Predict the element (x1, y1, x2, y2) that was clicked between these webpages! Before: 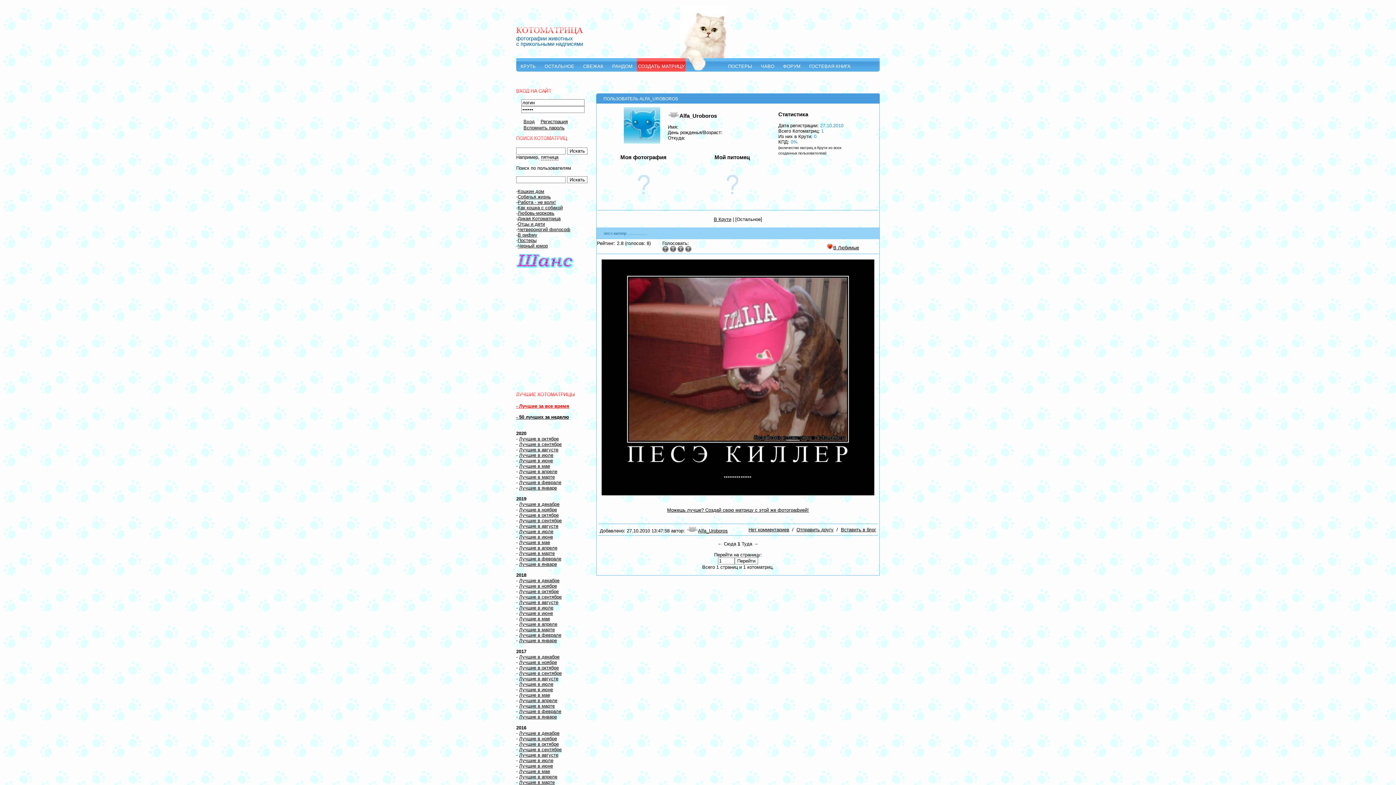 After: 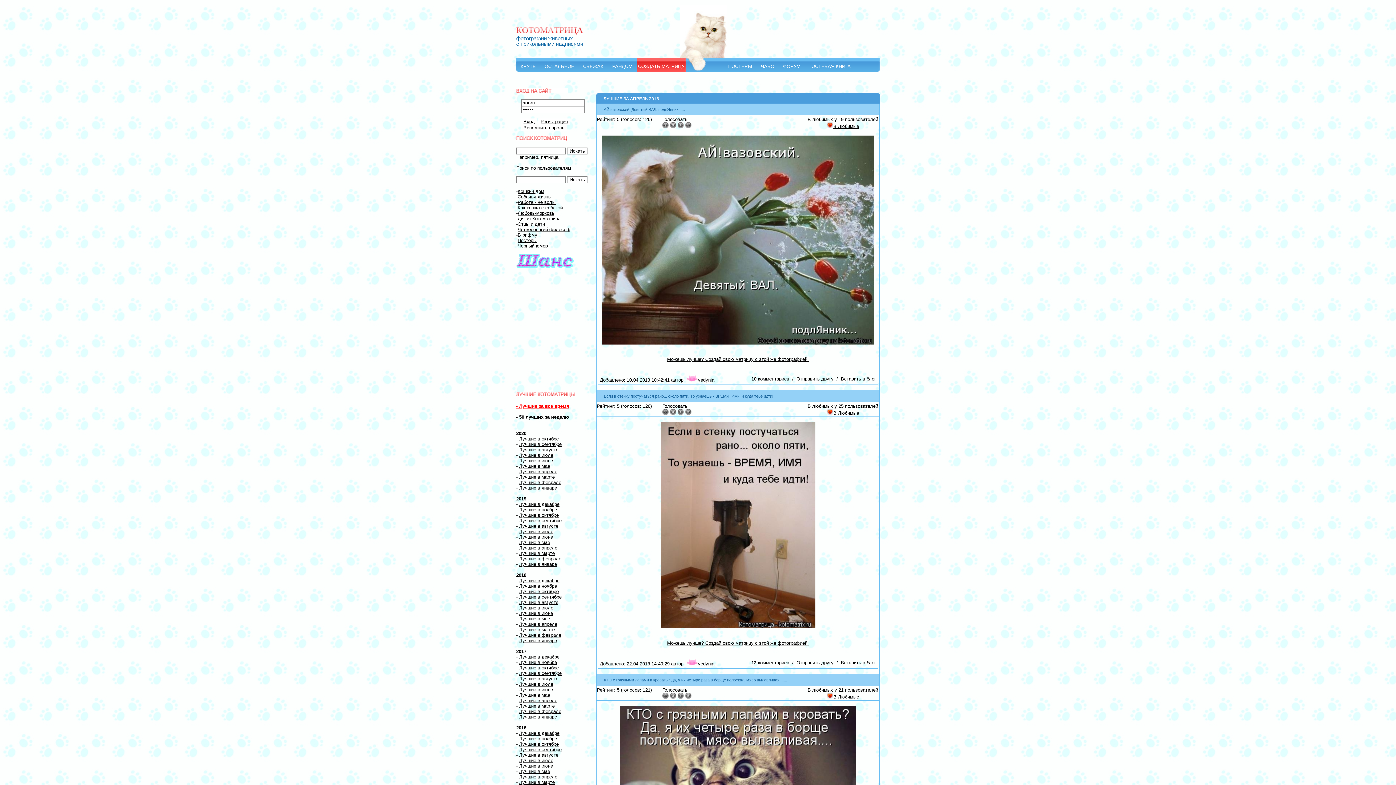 Action: label: Лучшие в апреле bbox: (519, 621, 557, 627)